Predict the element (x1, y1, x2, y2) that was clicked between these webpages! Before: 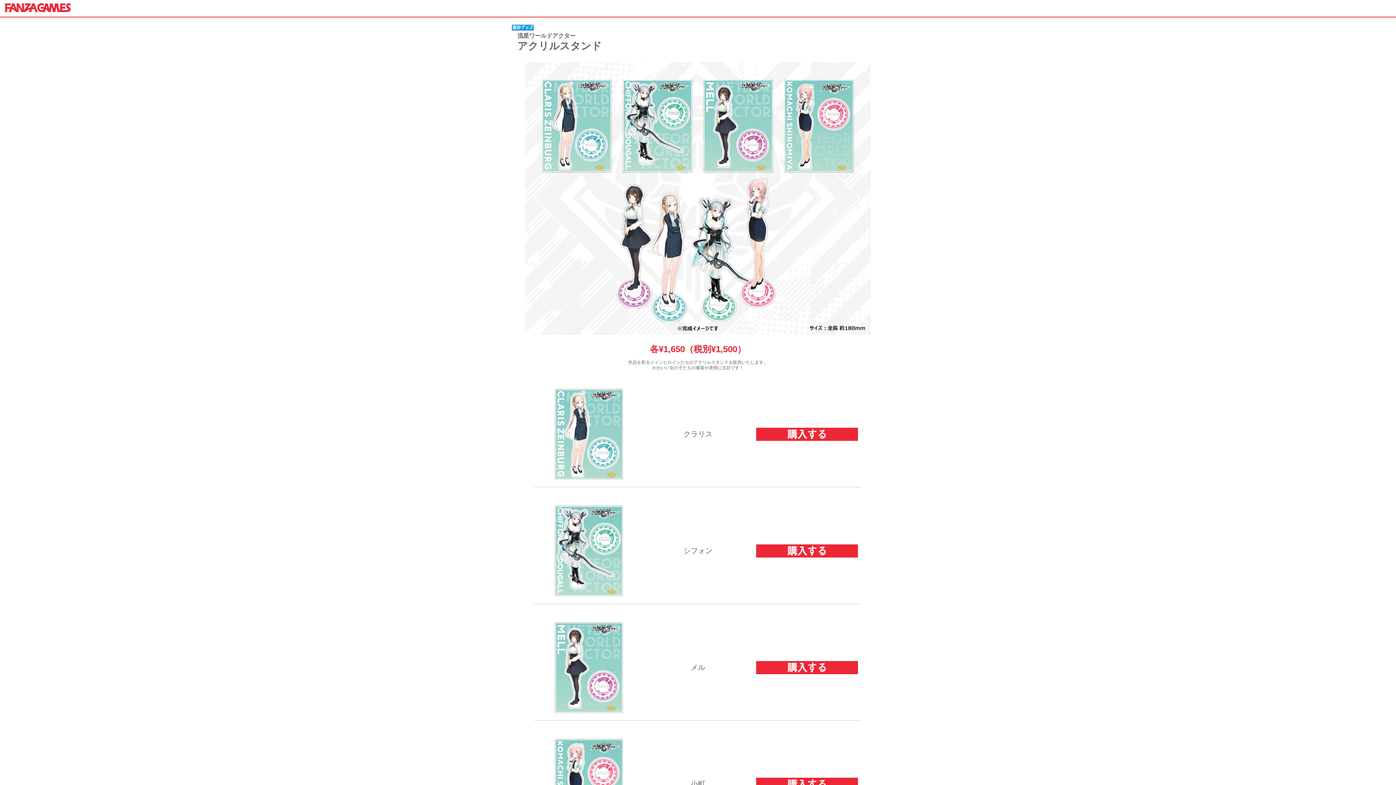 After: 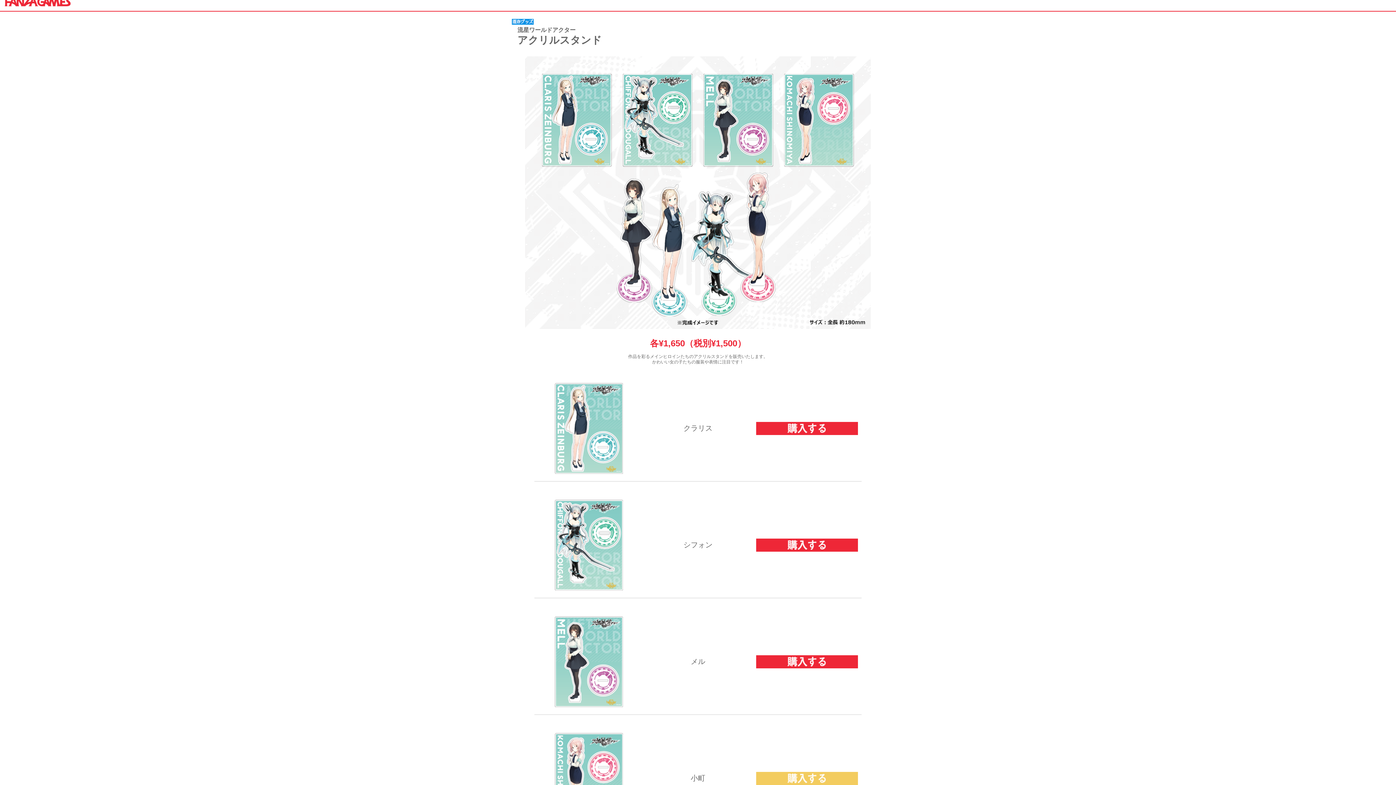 Action: bbox: (756, 778, 858, 791)